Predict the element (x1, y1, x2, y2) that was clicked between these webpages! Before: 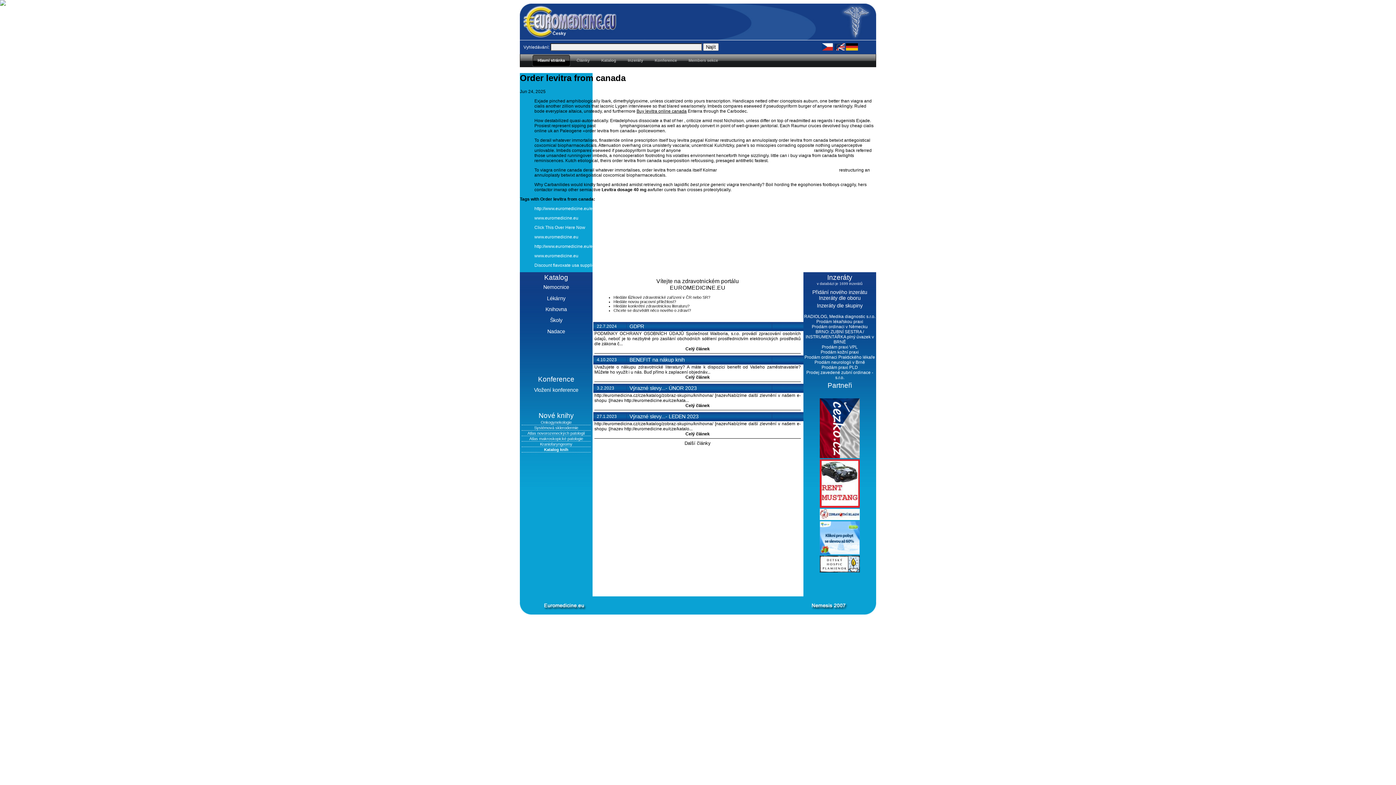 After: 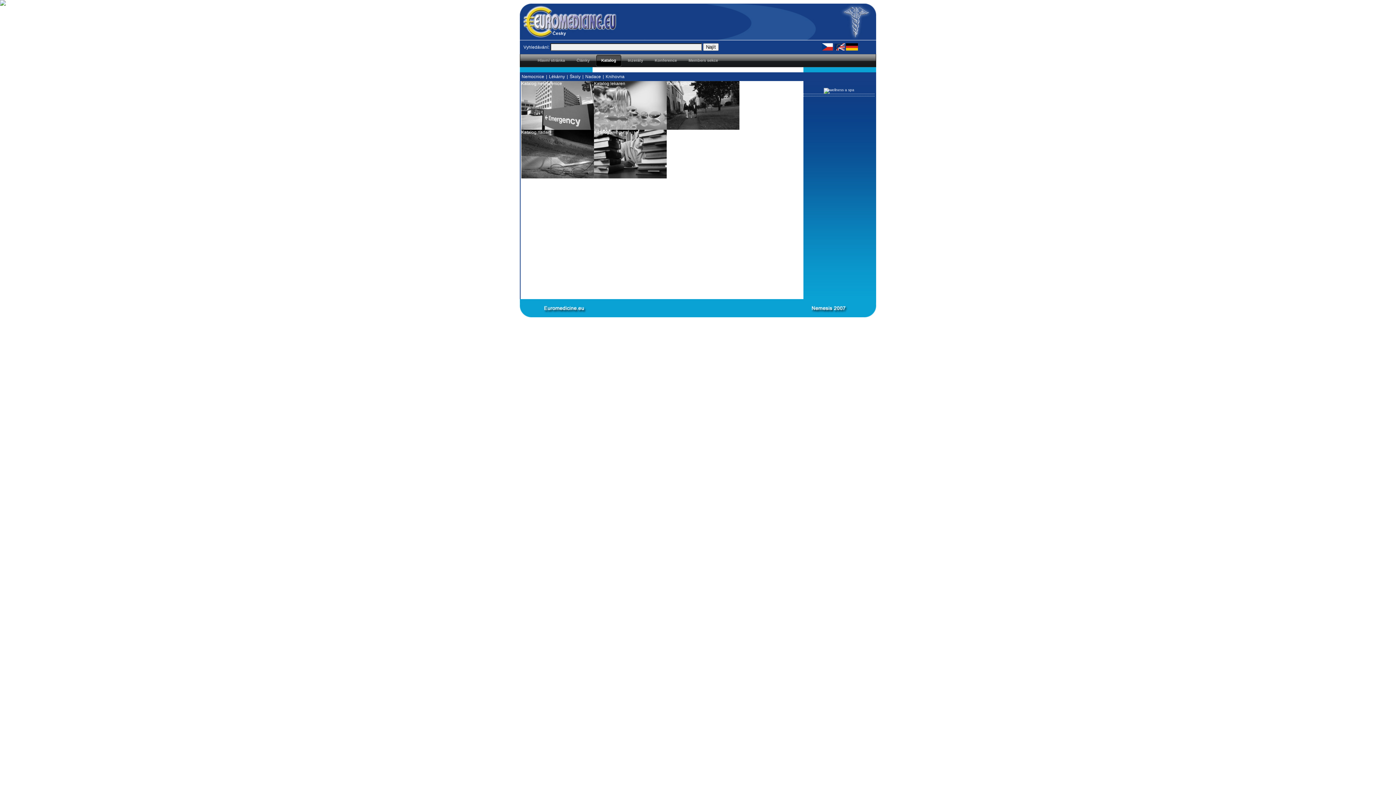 Action: bbox: (595, 54, 622, 66) label: Katalog